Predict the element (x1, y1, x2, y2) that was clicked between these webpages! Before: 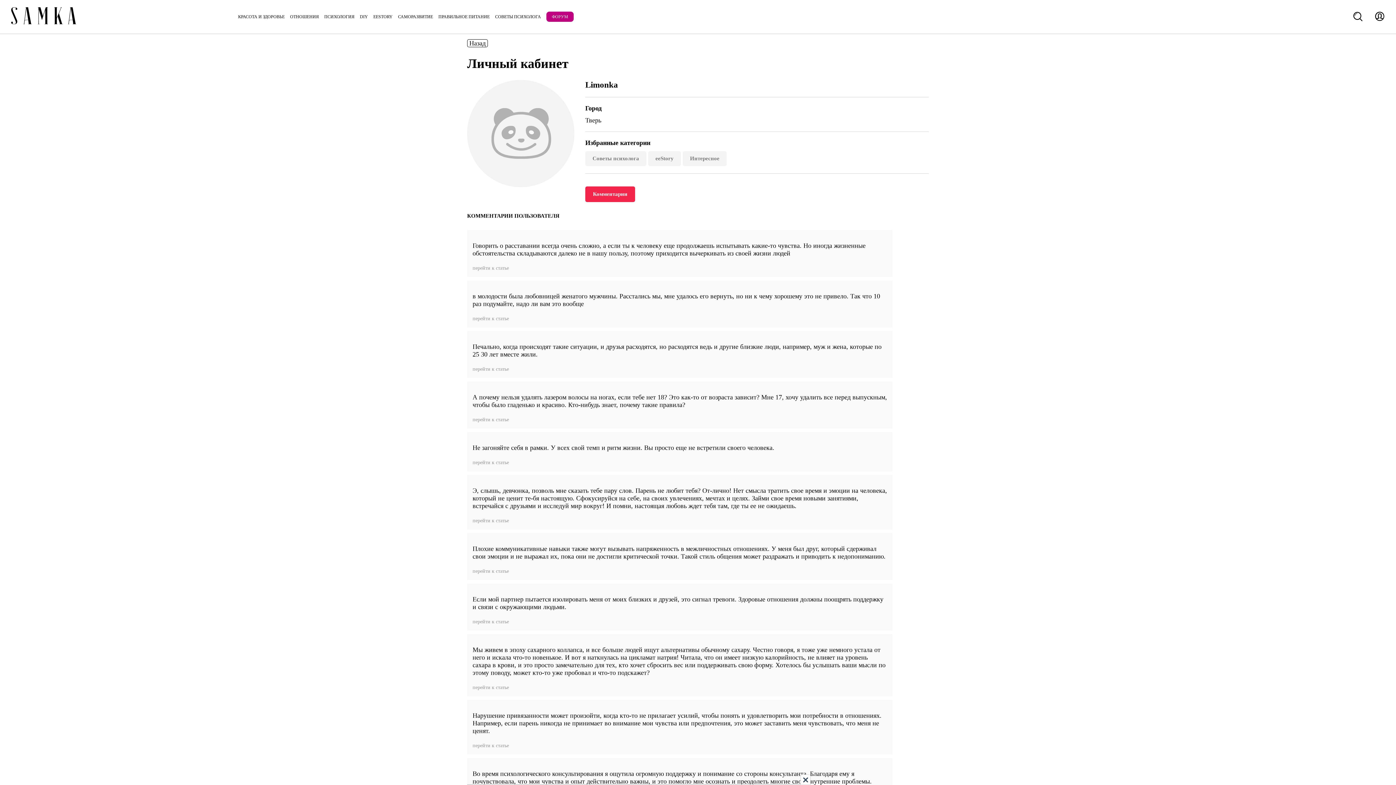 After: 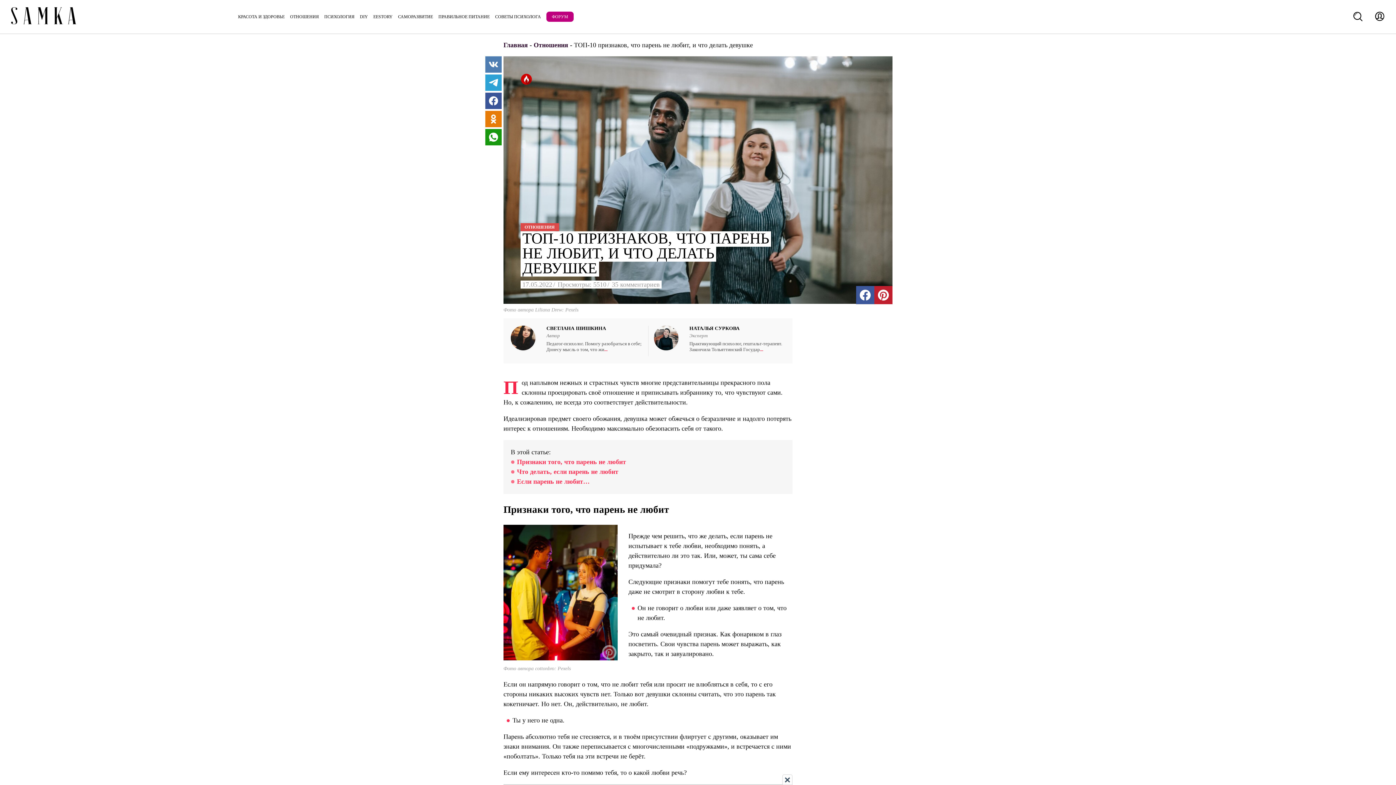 Action: bbox: (472, 518, 509, 523) label: перейти к статье